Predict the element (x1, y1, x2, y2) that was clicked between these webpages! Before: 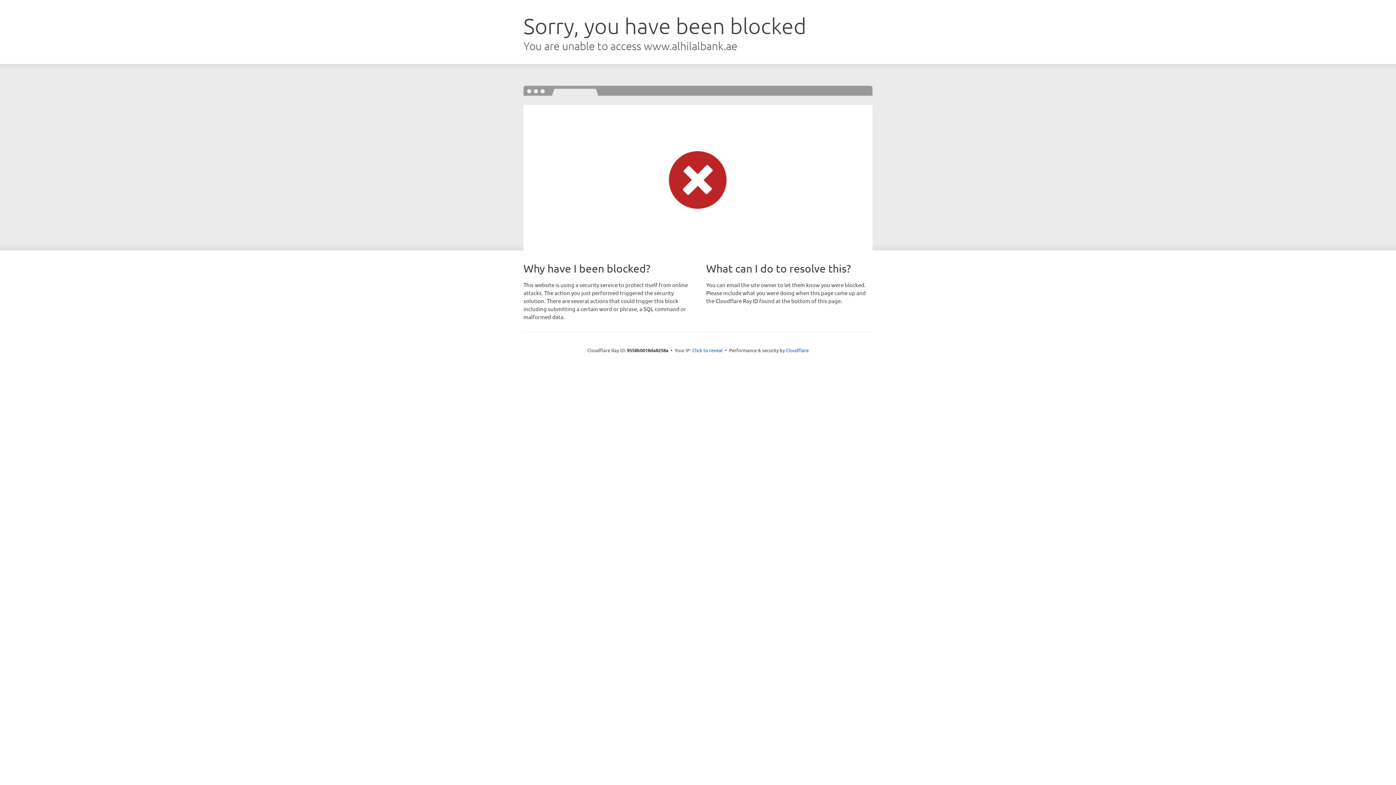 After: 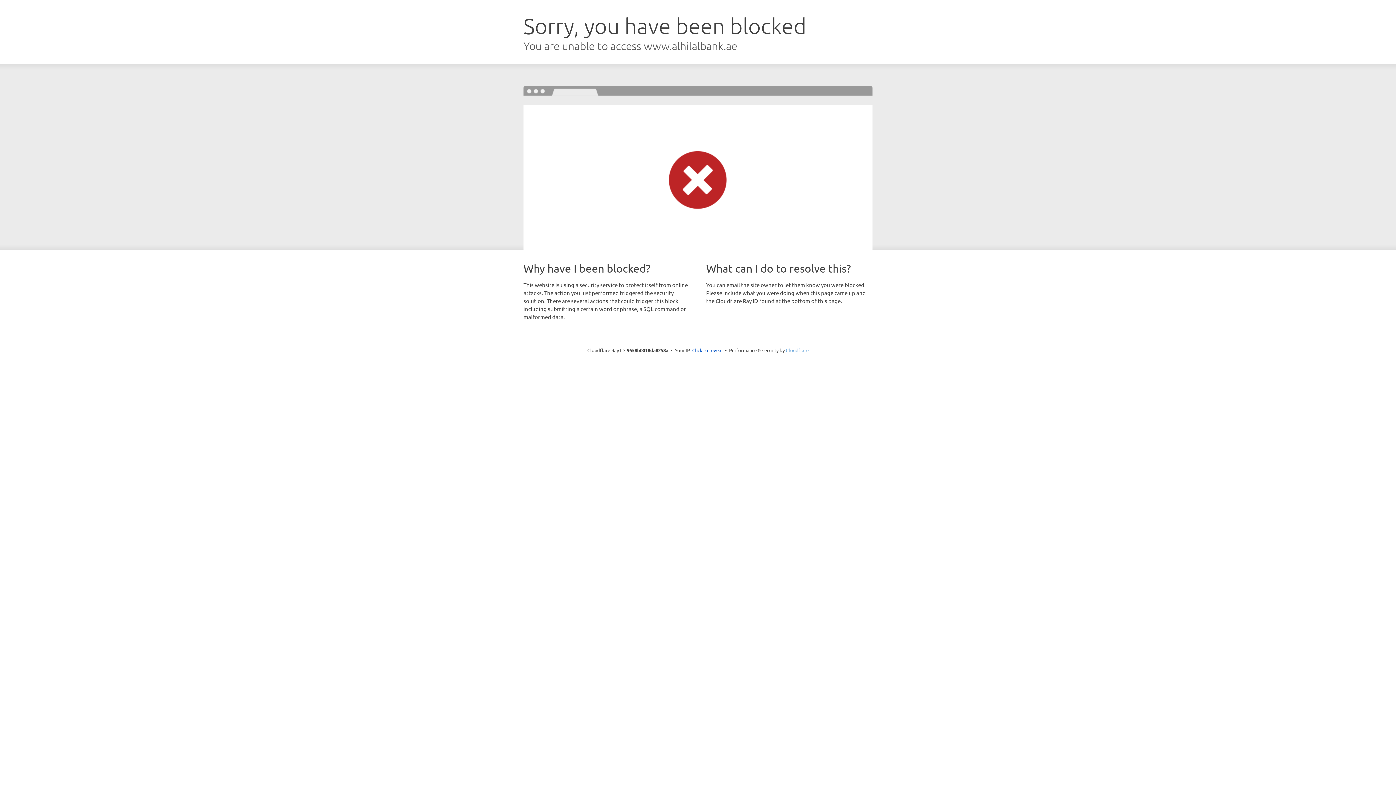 Action: bbox: (786, 347, 808, 353) label: Cloudflare